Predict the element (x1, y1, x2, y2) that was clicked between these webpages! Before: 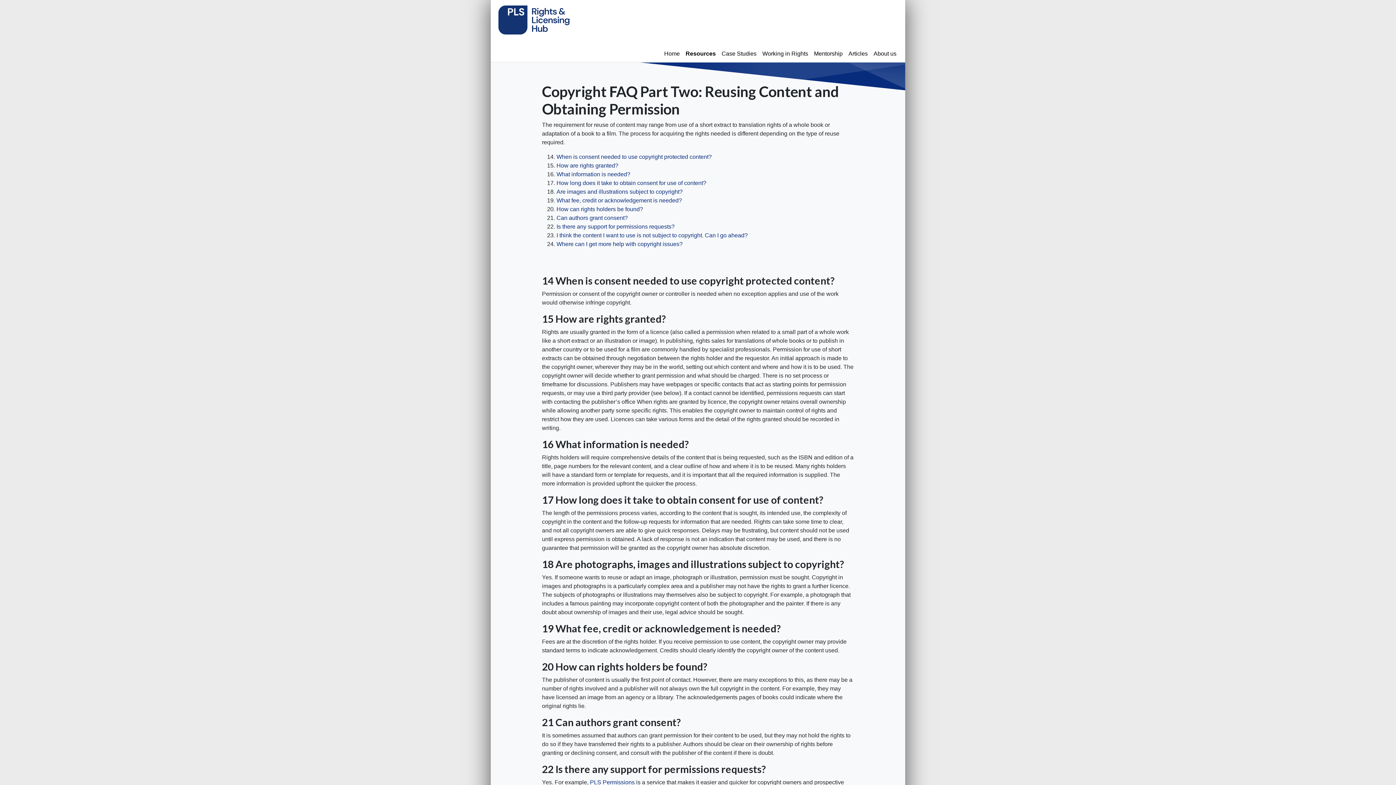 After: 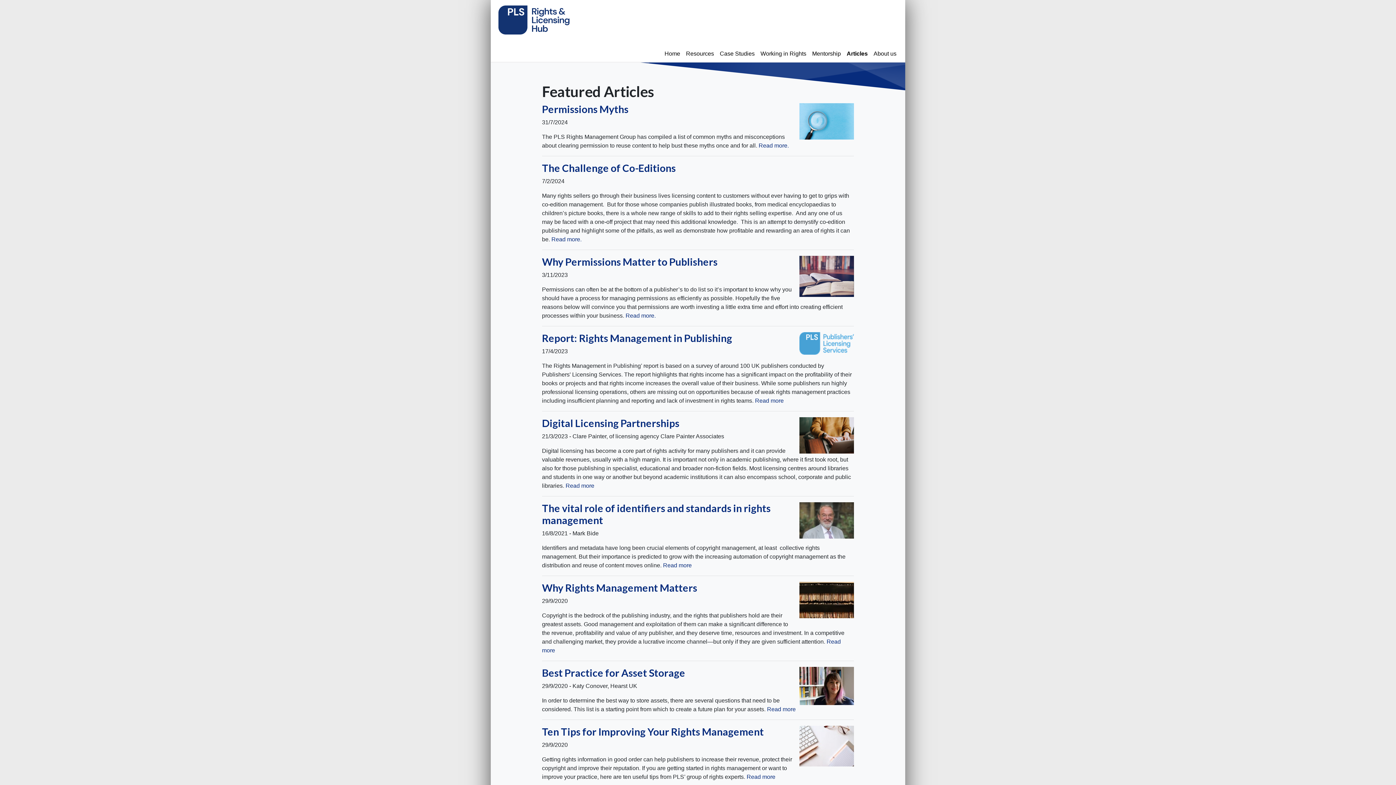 Action: bbox: (845, 46, 870, 61) label: Articles